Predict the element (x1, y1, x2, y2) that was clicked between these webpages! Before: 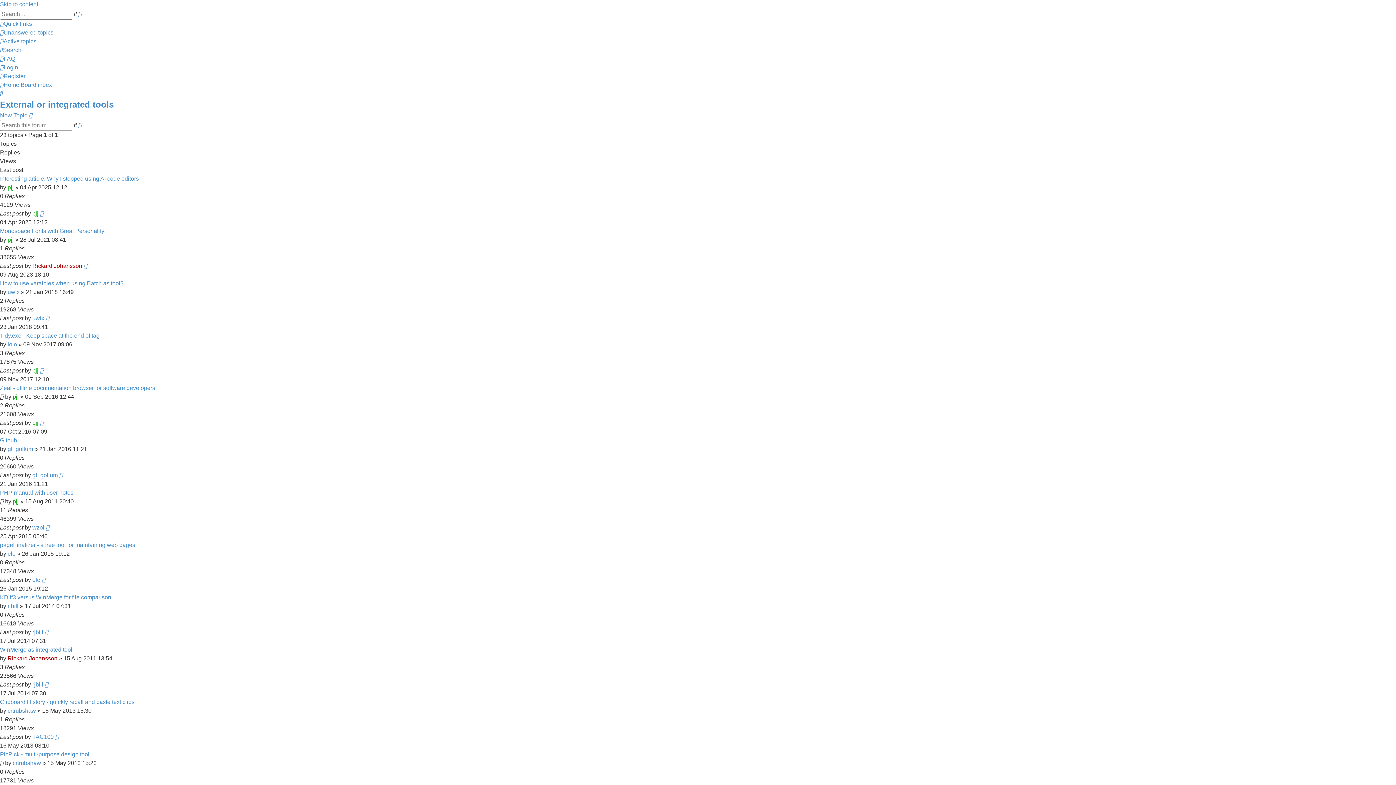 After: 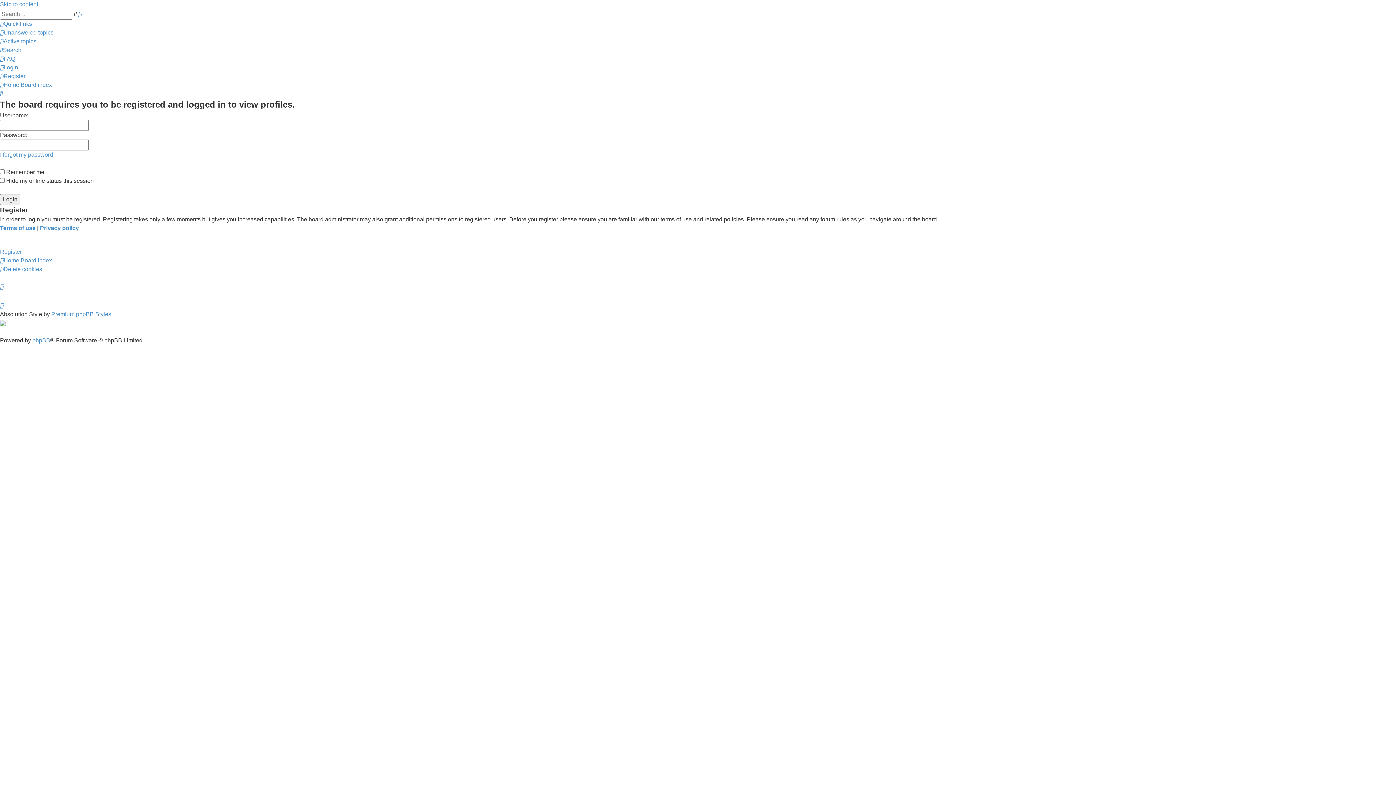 Action: label: gf_gollum bbox: (7, 446, 33, 452)